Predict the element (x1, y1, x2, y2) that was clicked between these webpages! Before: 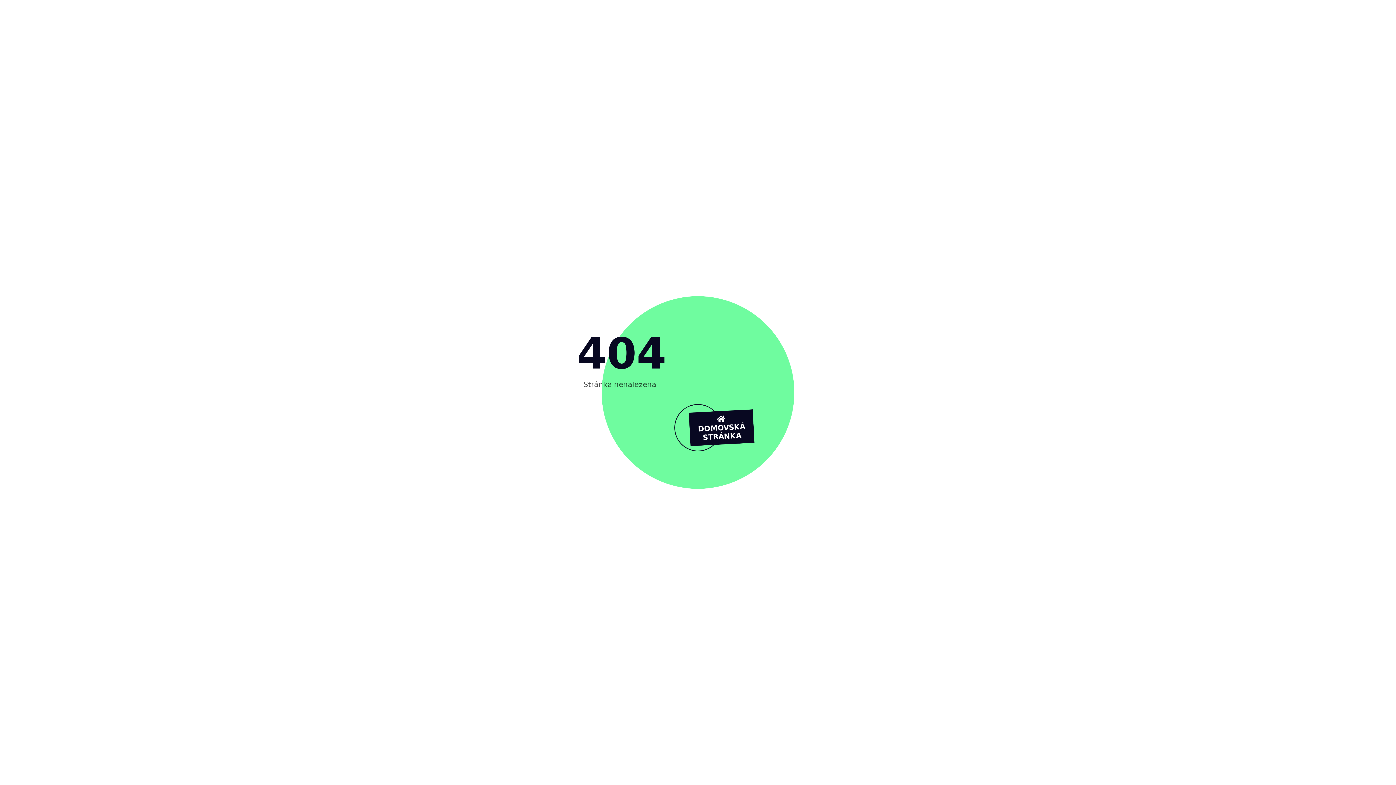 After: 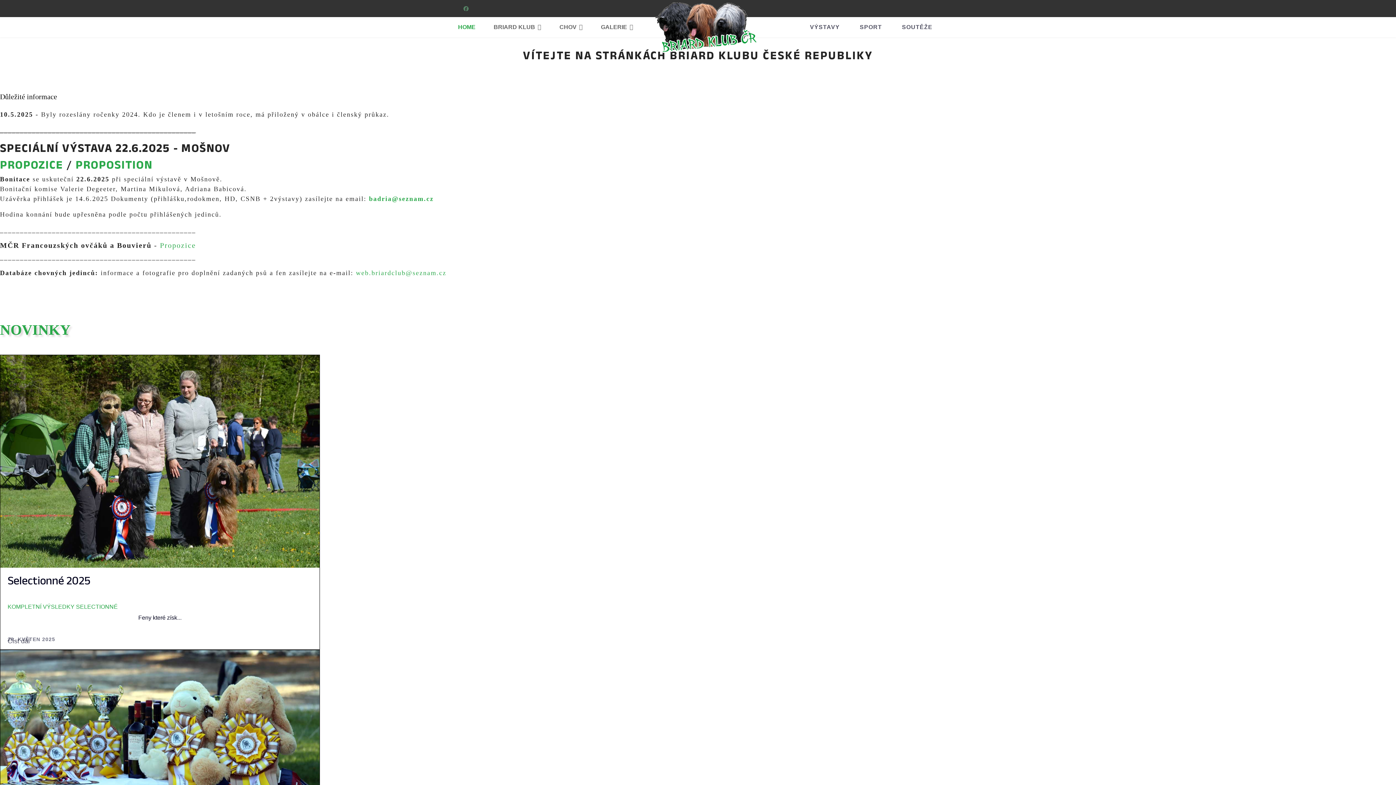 Action: label:  DOMOVSKÁ STRÁNKA bbox: (688, 409, 754, 446)